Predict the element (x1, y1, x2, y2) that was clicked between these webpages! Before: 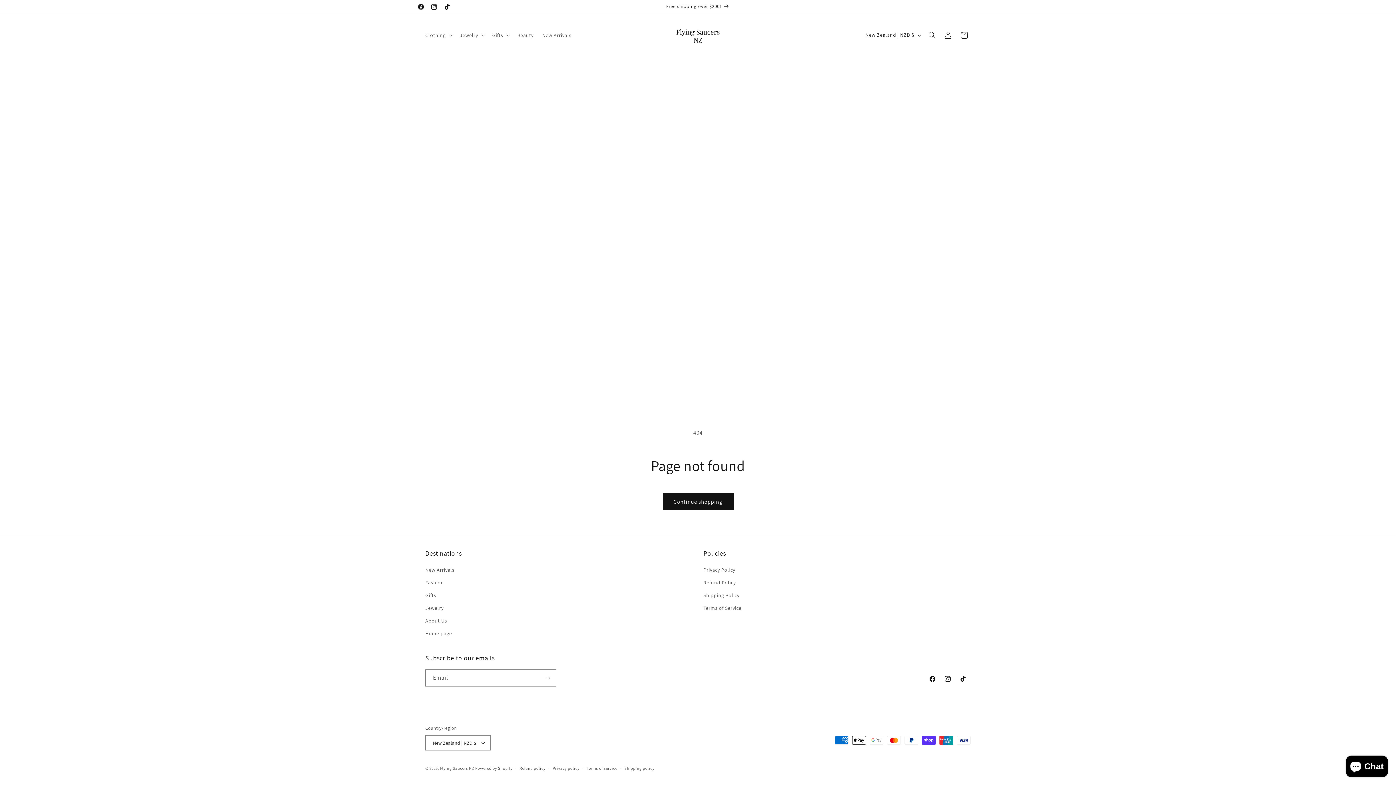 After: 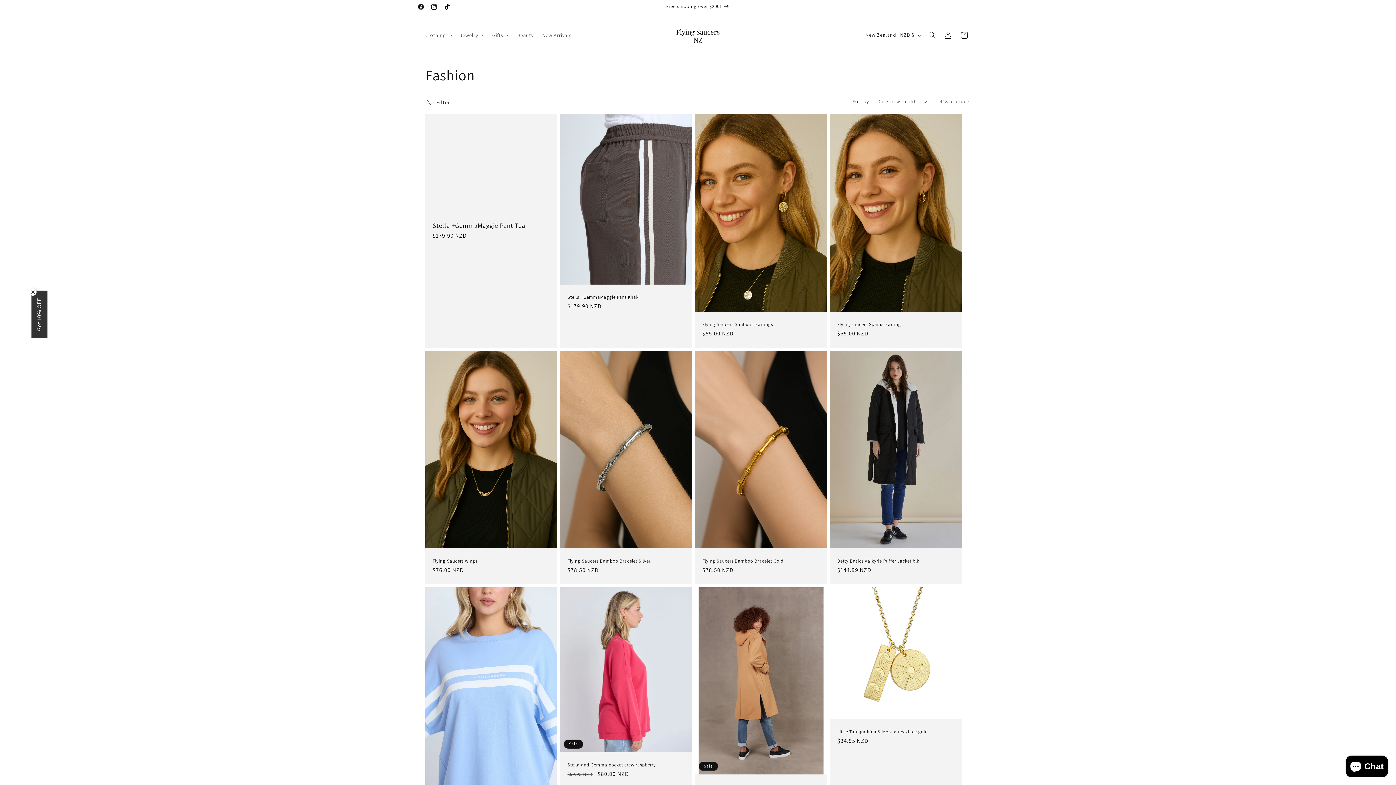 Action: bbox: (666, 0, 729, 13) label: Free shipping over $200!